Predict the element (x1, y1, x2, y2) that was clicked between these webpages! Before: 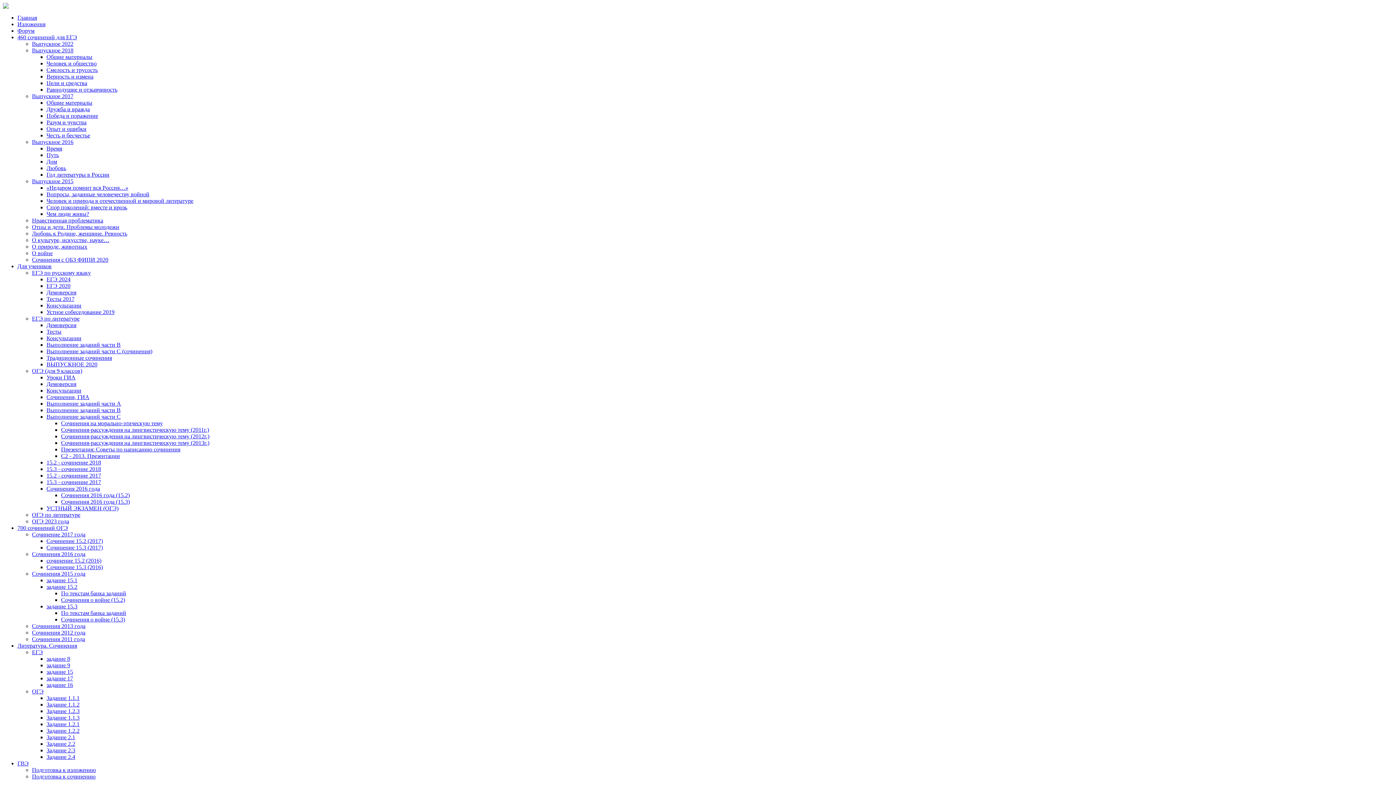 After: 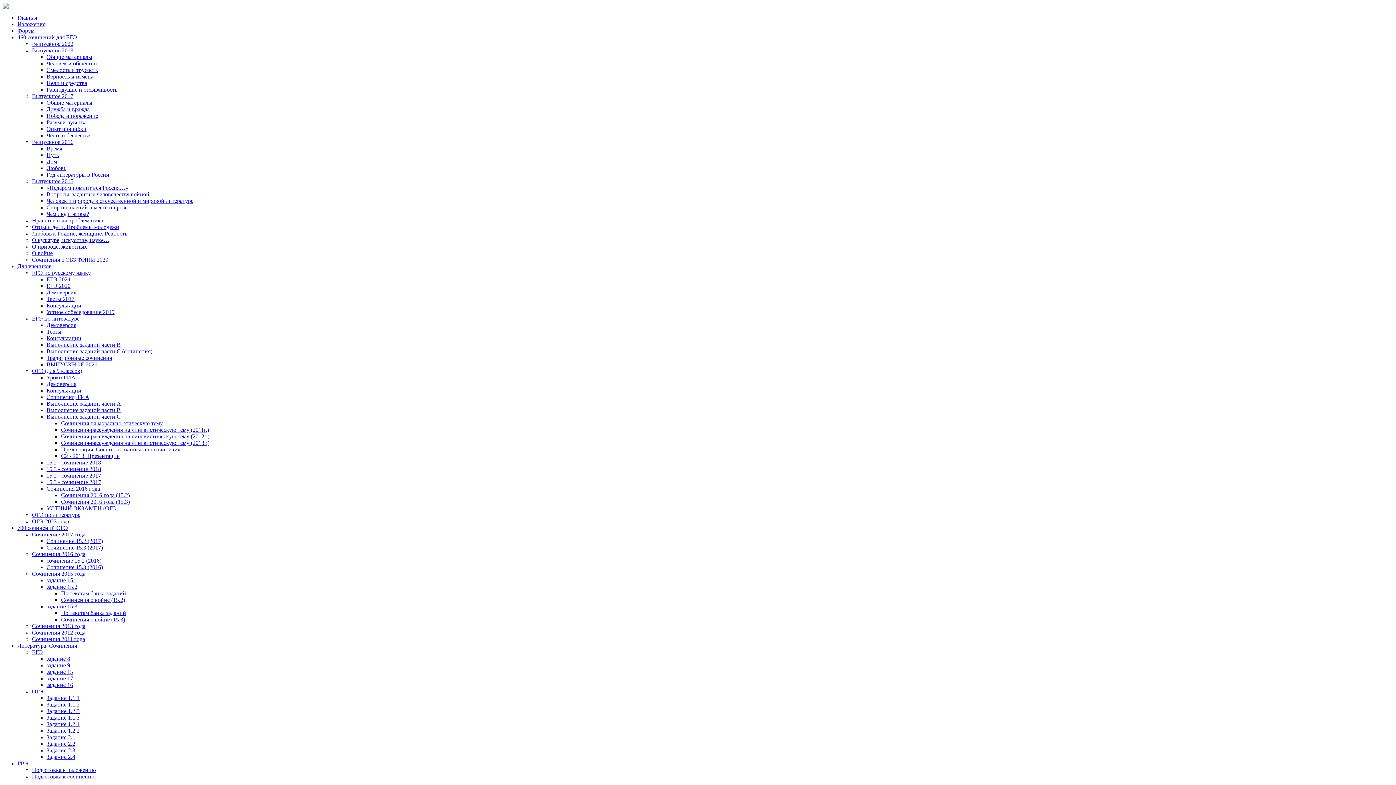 Action: bbox: (46, 407, 120, 413) label: Выполнение заданий части В